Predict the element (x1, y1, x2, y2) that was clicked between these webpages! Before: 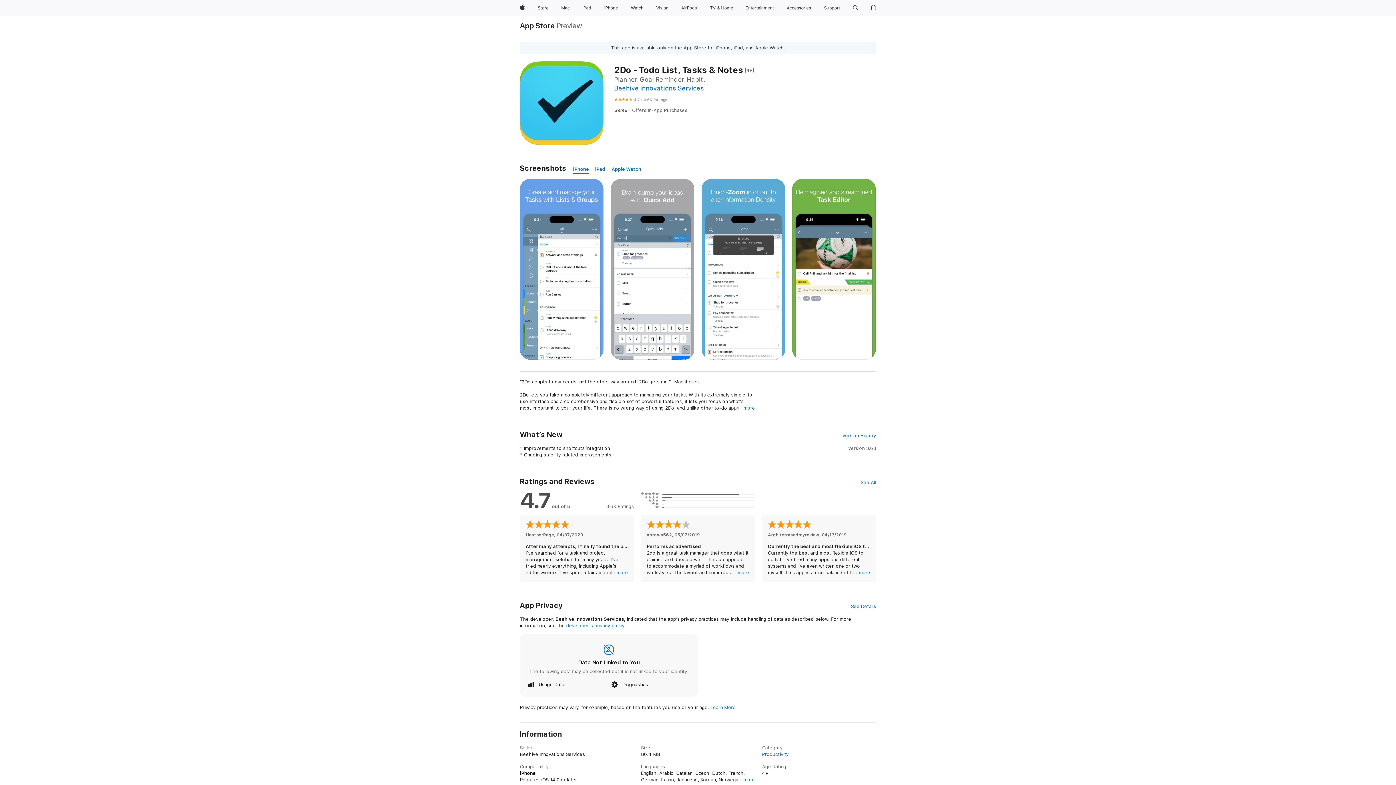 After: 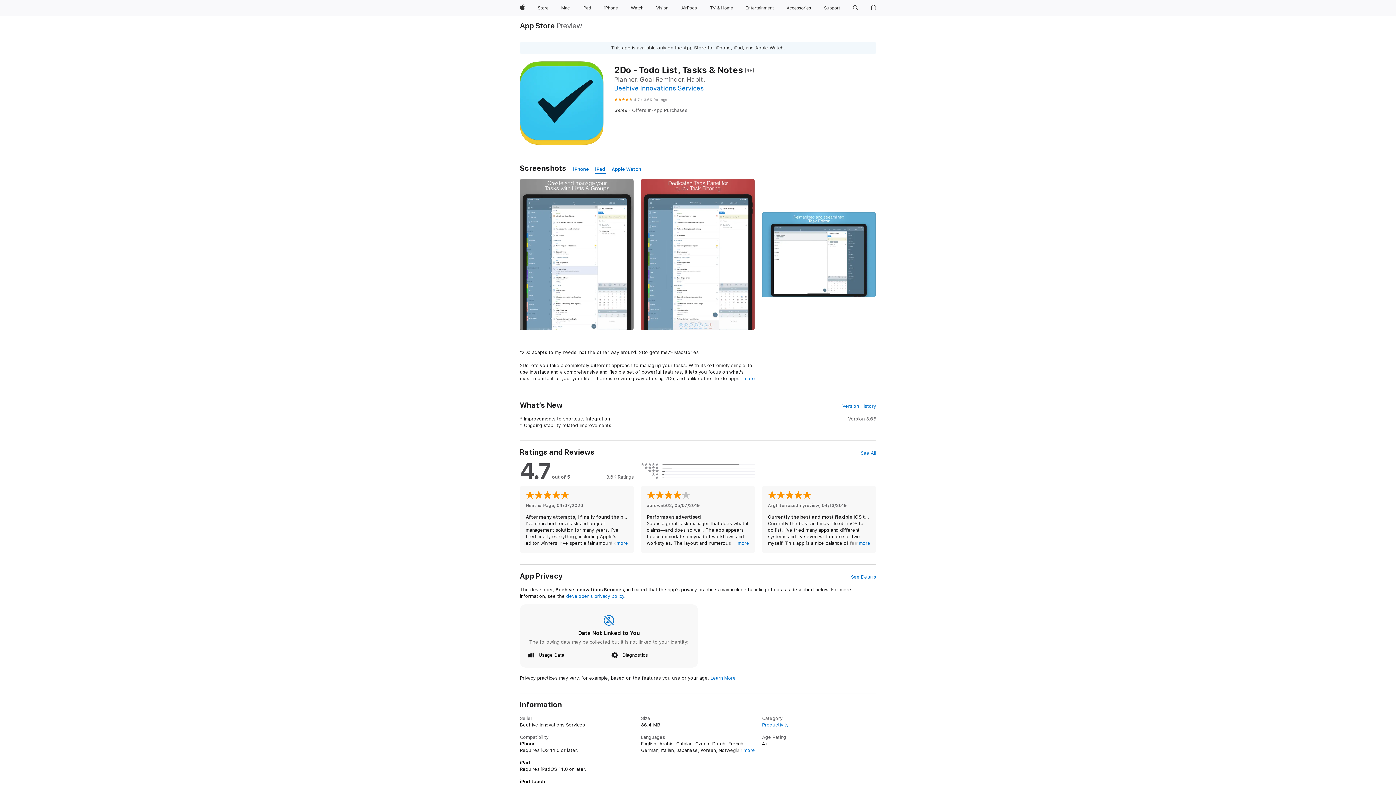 Action: label: iPad bbox: (595, 165, 605, 173)